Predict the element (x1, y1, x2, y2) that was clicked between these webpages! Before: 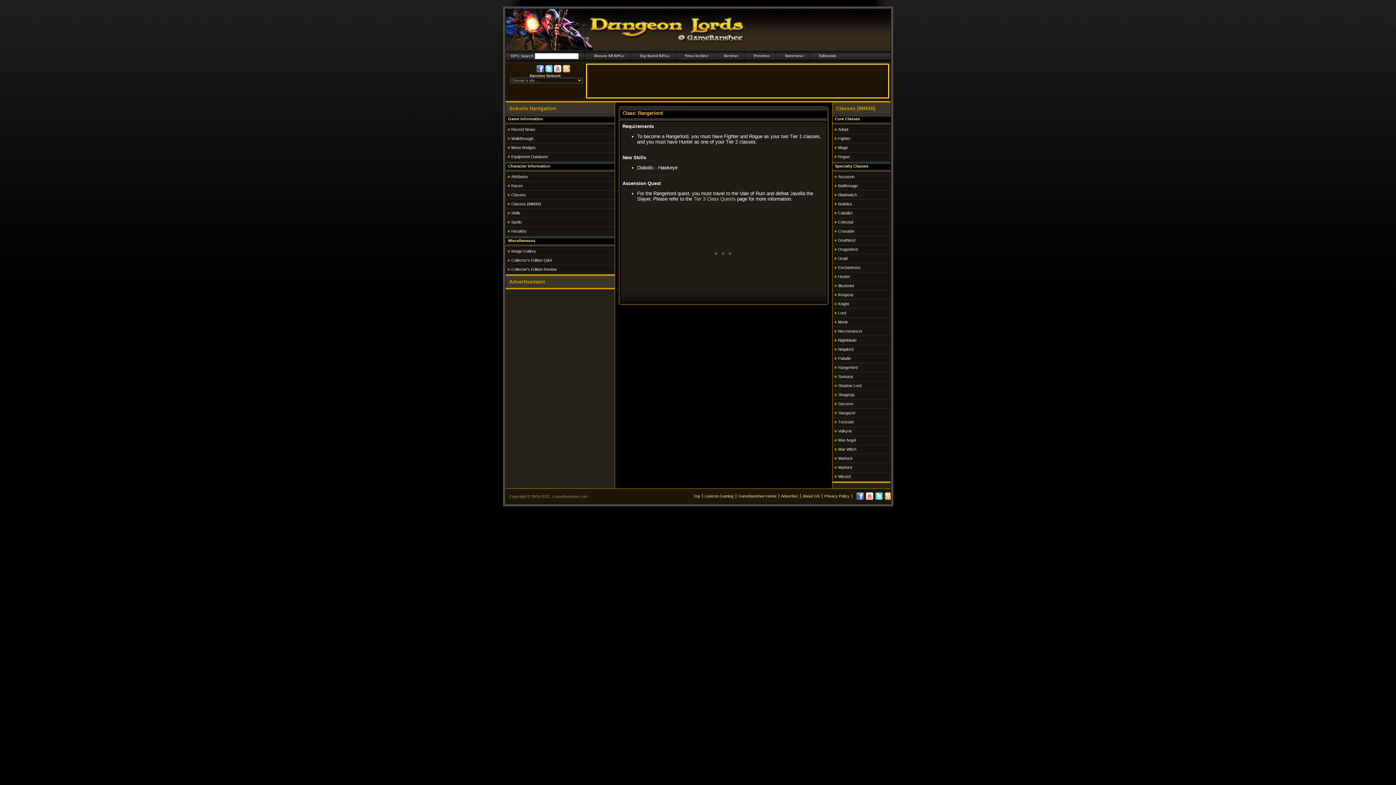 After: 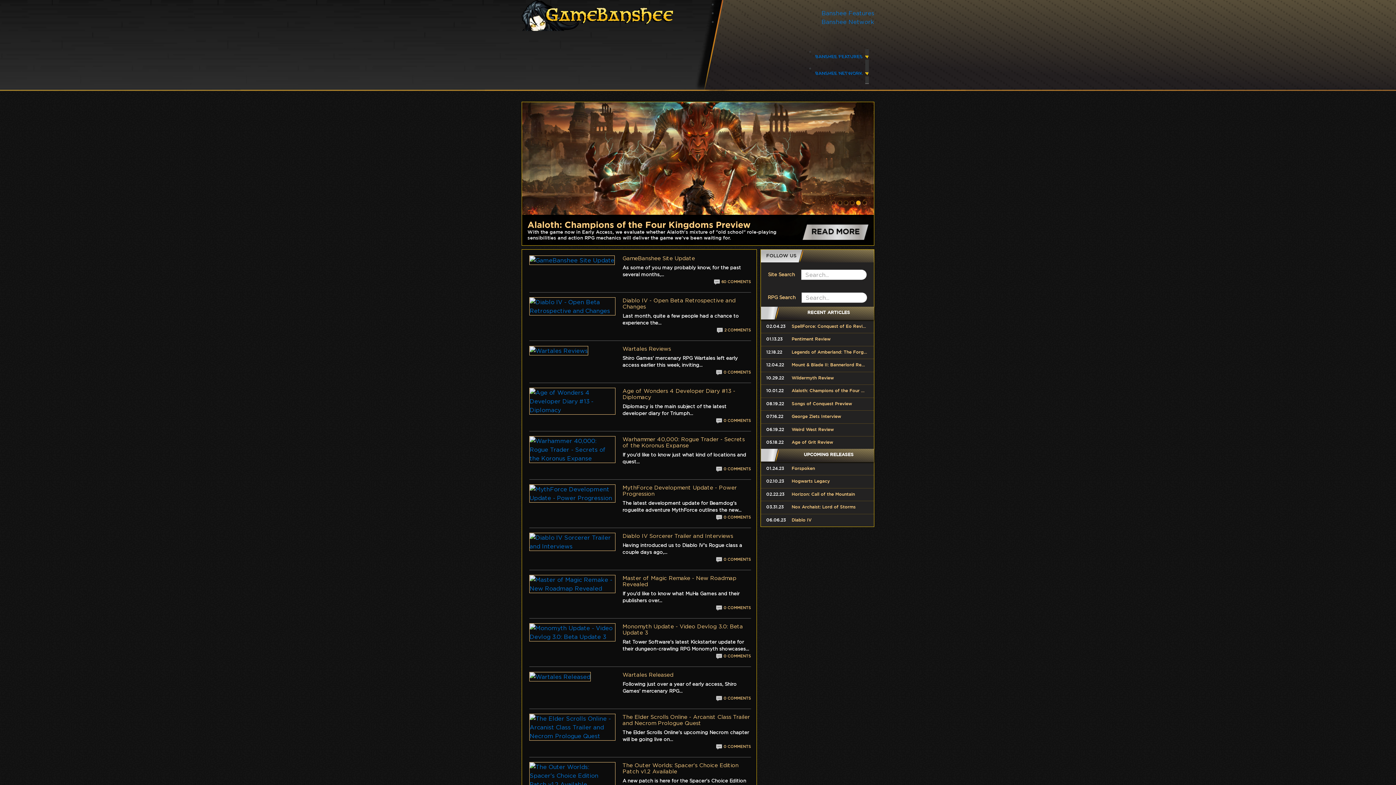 Action: bbox: (738, 494, 776, 498) label: GameBanshee Home